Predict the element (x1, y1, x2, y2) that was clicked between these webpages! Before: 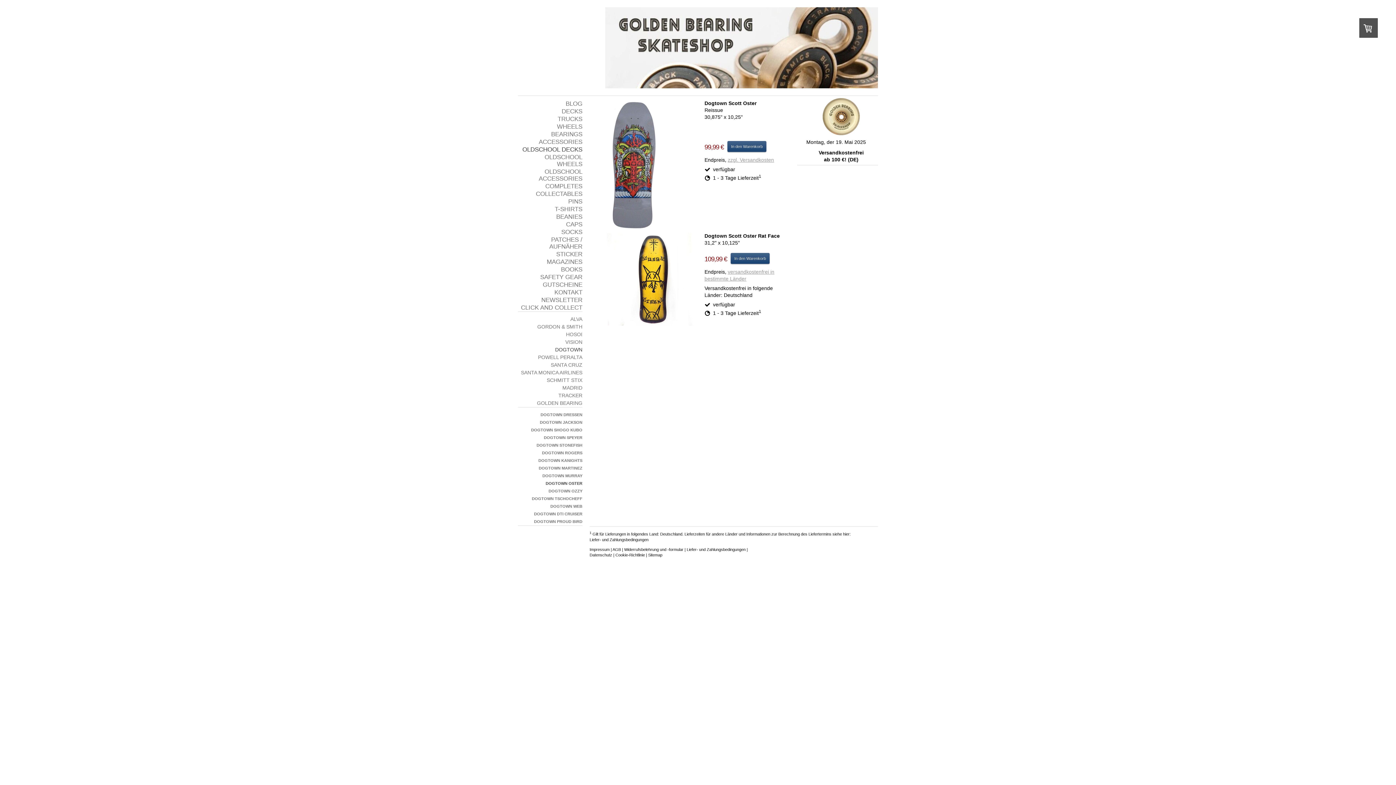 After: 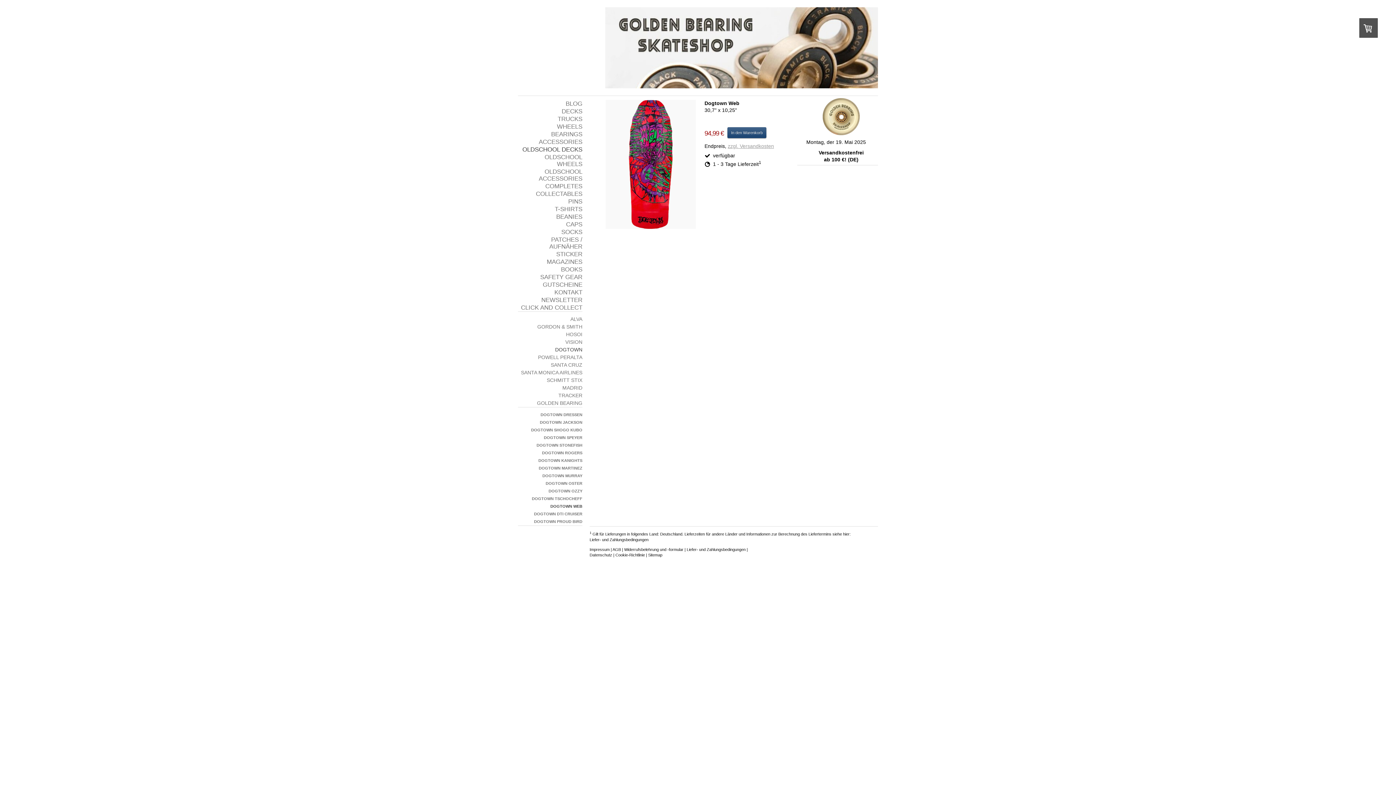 Action: bbox: (518, 502, 582, 510) label: DOGTOWN WEB